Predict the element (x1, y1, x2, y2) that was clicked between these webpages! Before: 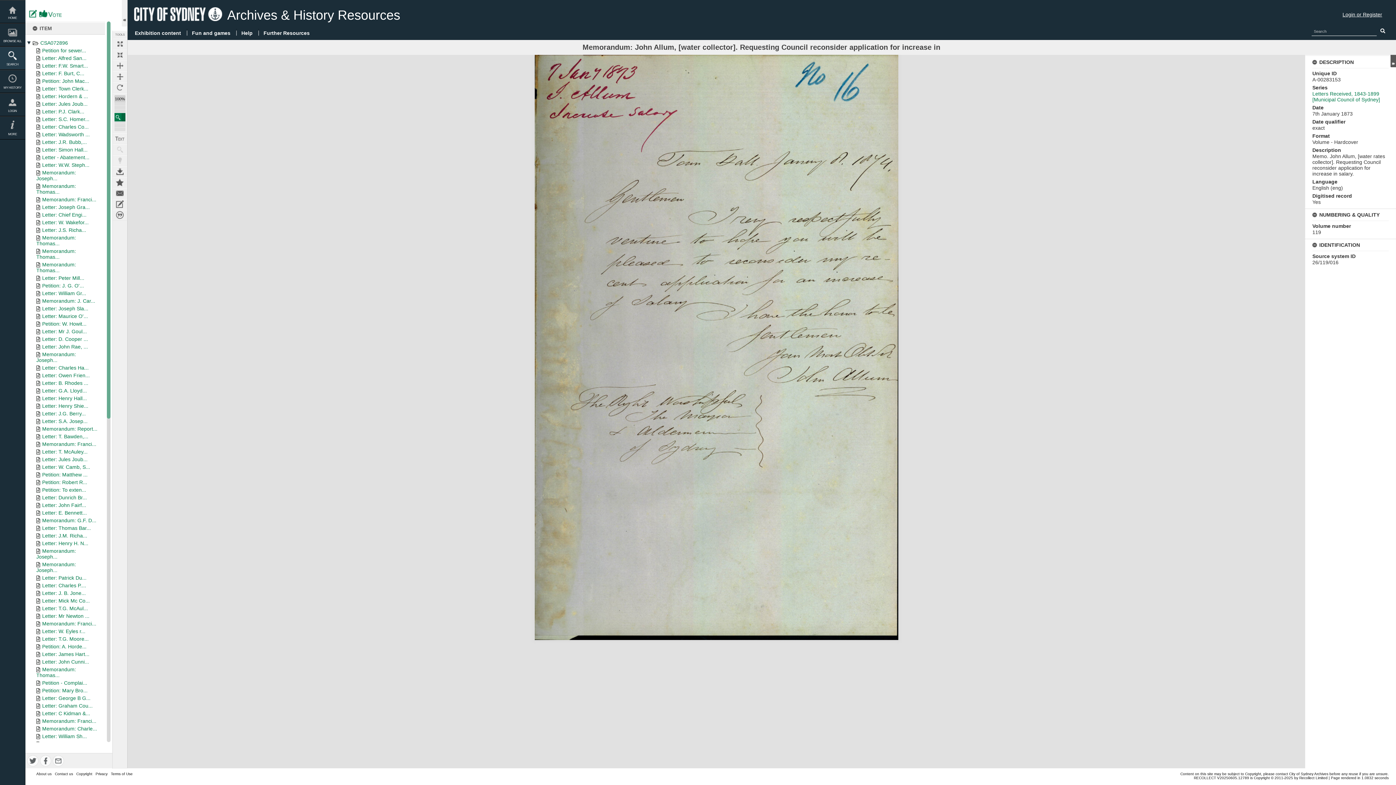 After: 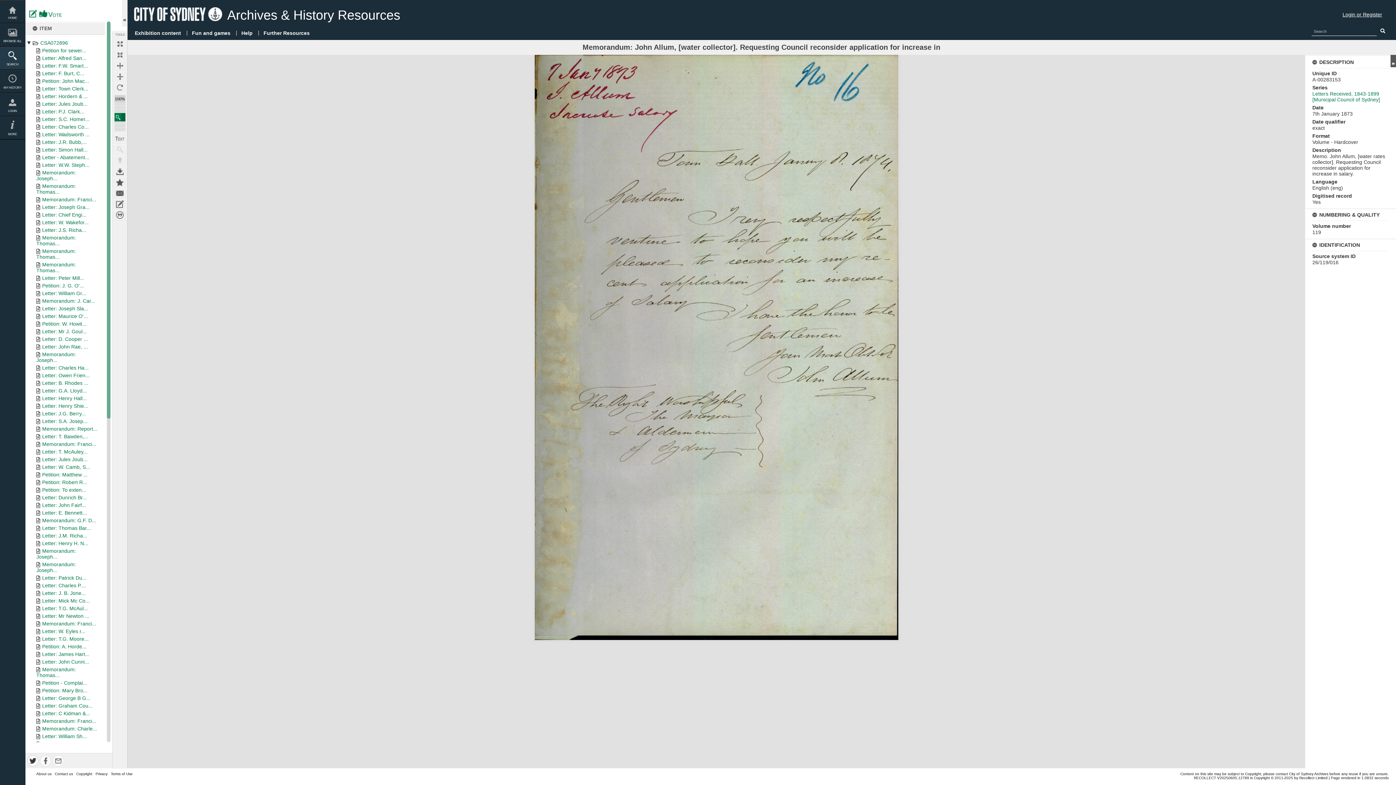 Action: bbox: (26, 754, 39, 758)